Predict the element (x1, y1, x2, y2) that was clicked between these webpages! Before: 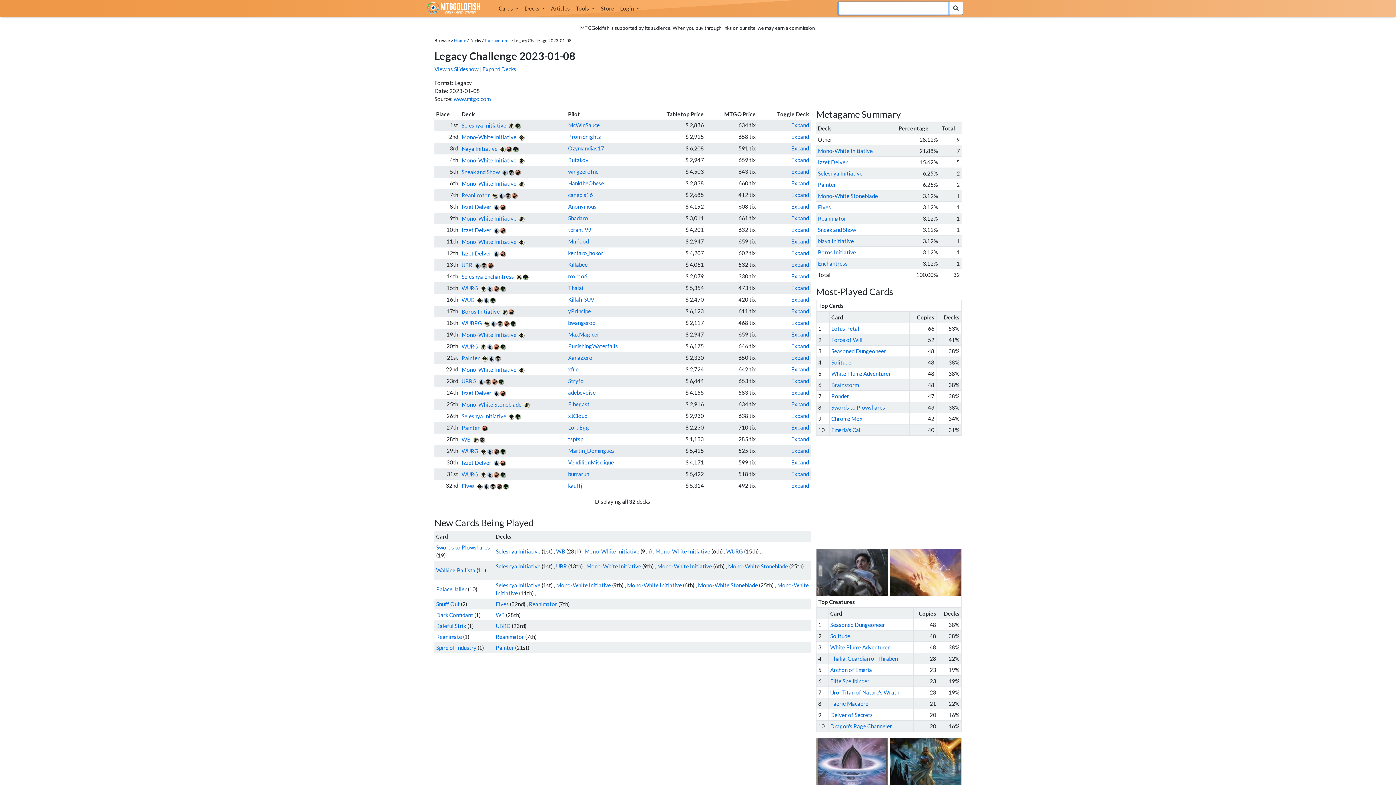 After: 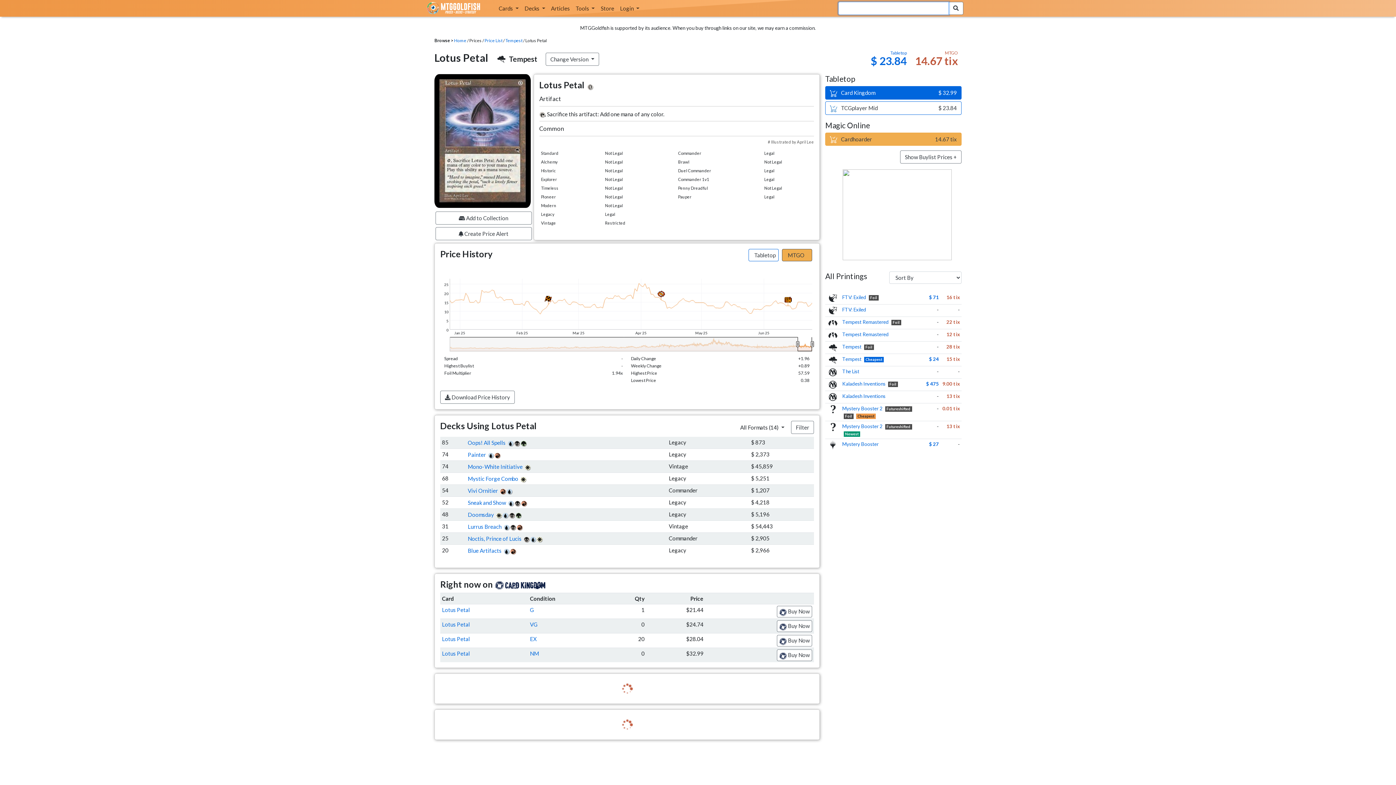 Action: bbox: (831, 325, 859, 332) label: Lotus Petal